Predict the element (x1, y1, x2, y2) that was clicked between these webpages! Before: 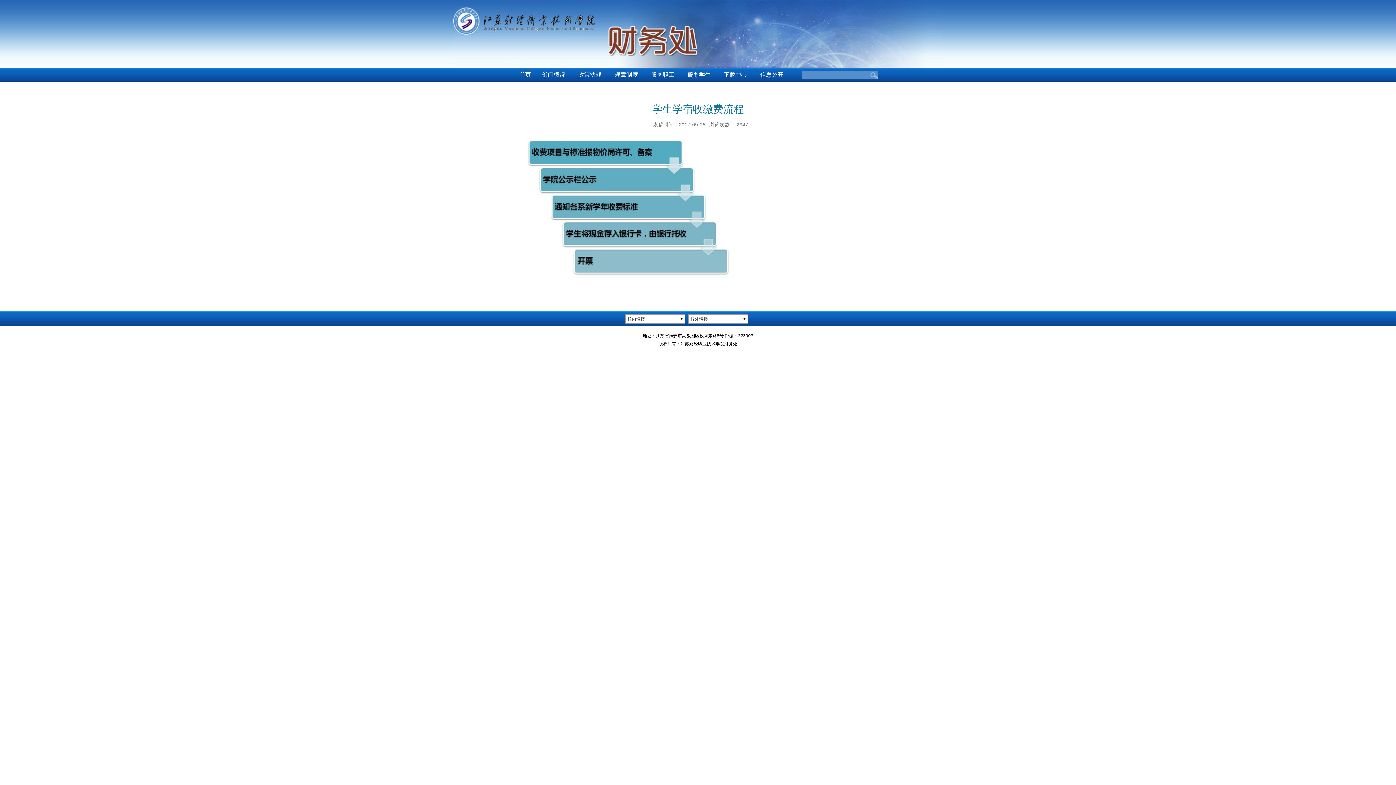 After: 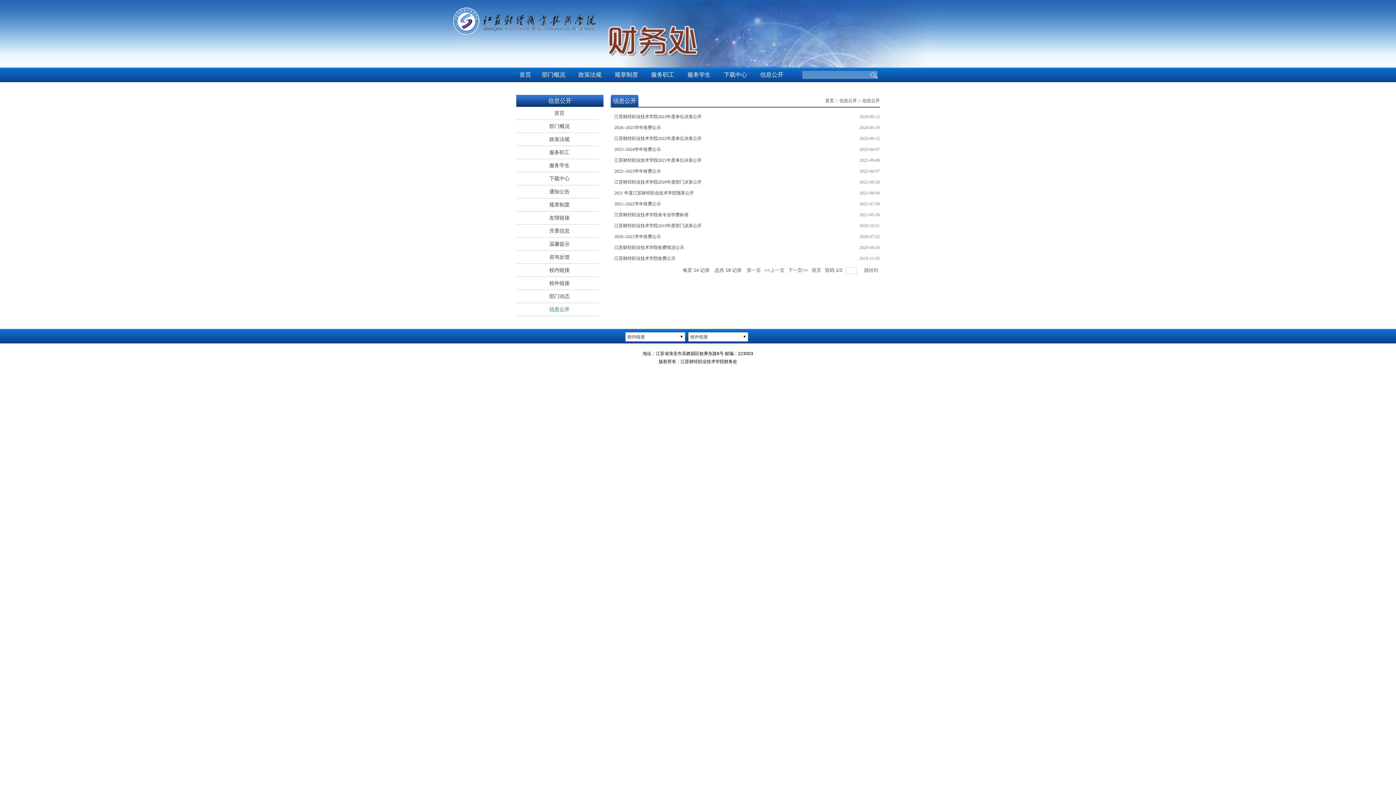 Action: label: 信息公开 bbox: (758, 67, 785, 82)